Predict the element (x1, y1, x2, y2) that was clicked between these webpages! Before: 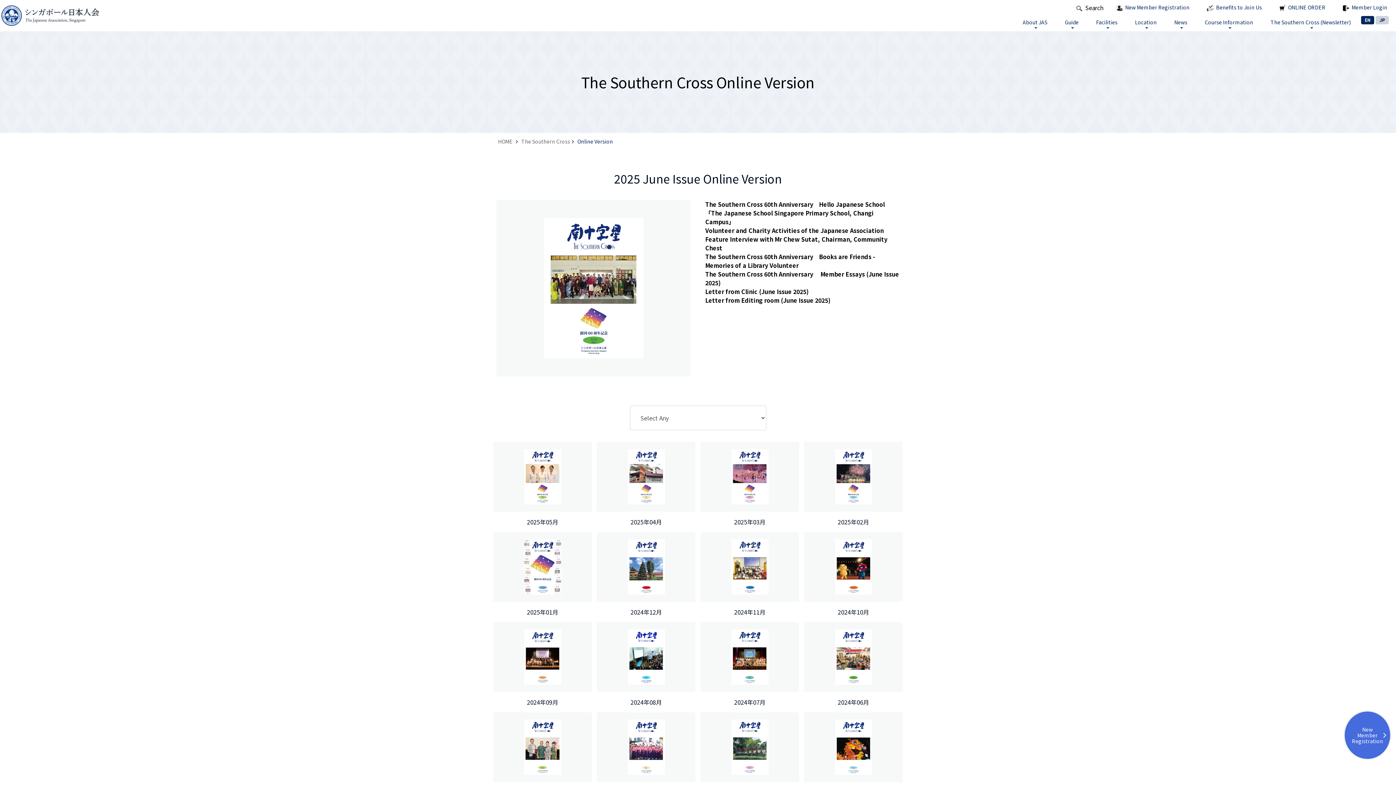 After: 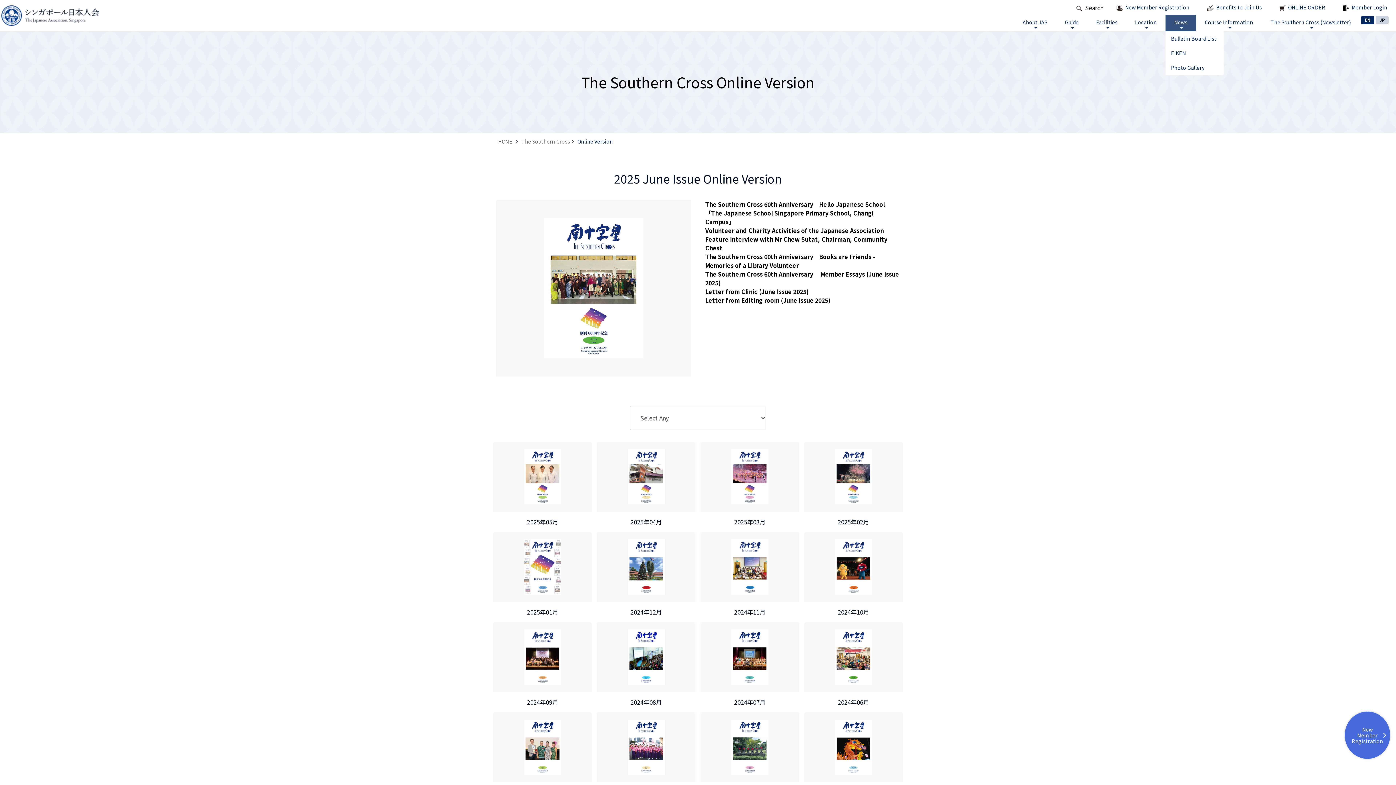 Action: bbox: (1165, 14, 1196, 31) label: News